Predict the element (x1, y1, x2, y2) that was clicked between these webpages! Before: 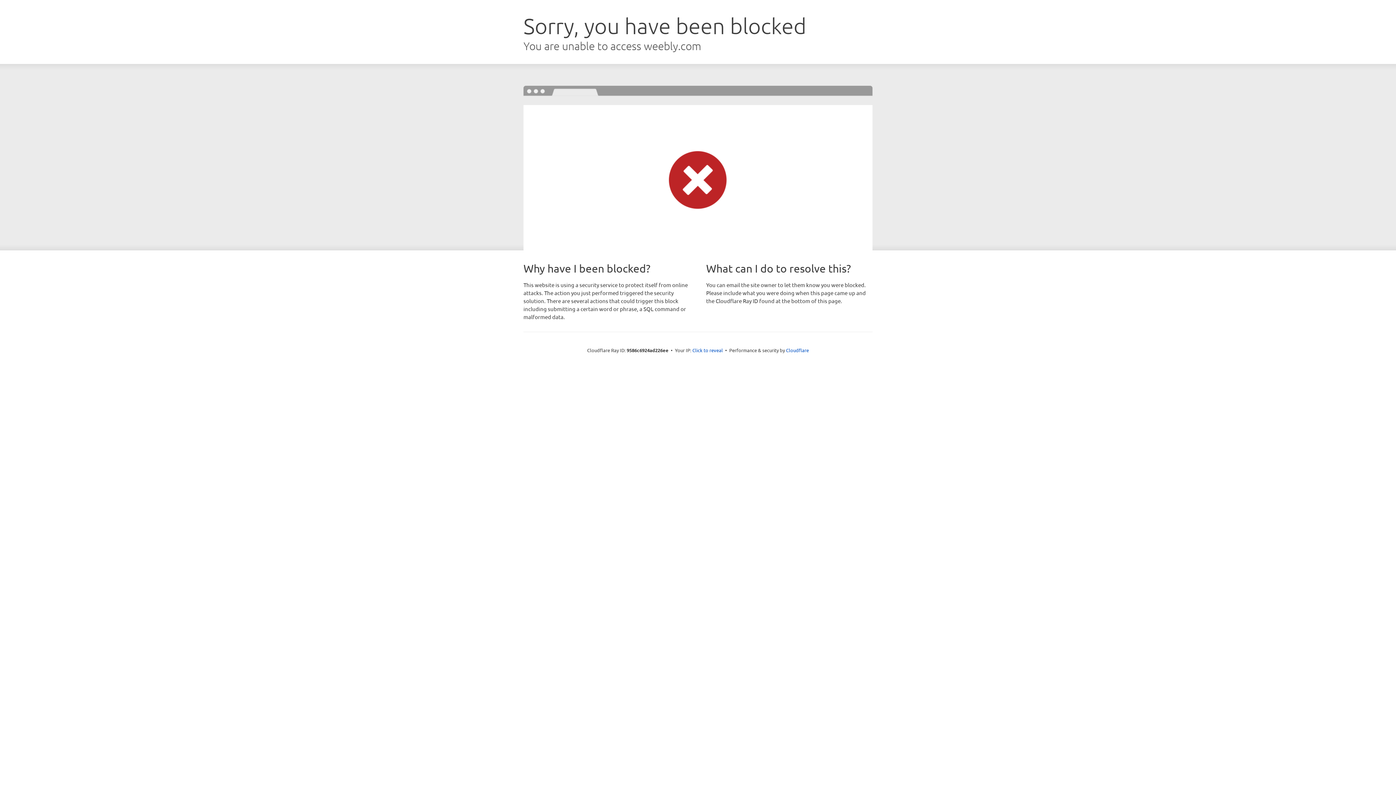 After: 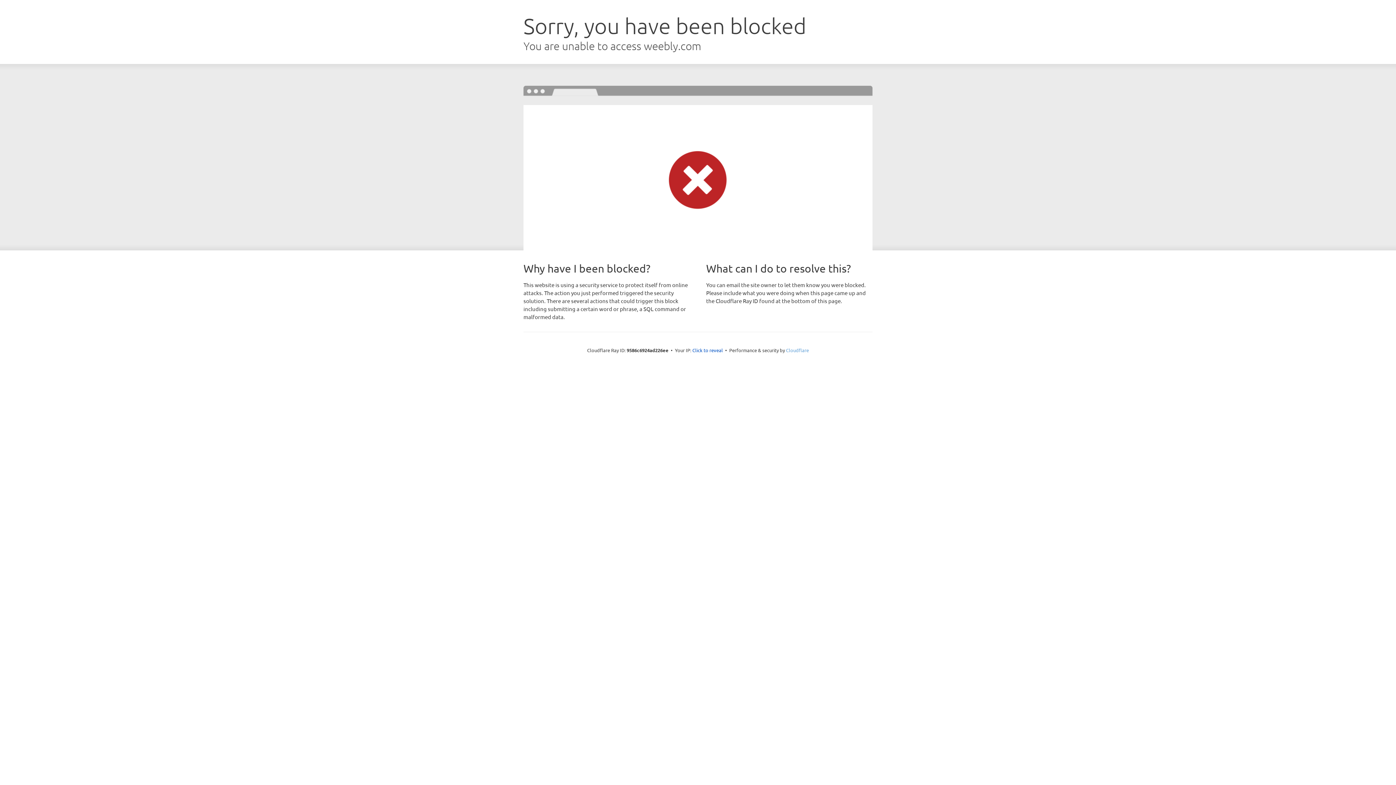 Action: label: Cloudflare bbox: (786, 347, 809, 353)